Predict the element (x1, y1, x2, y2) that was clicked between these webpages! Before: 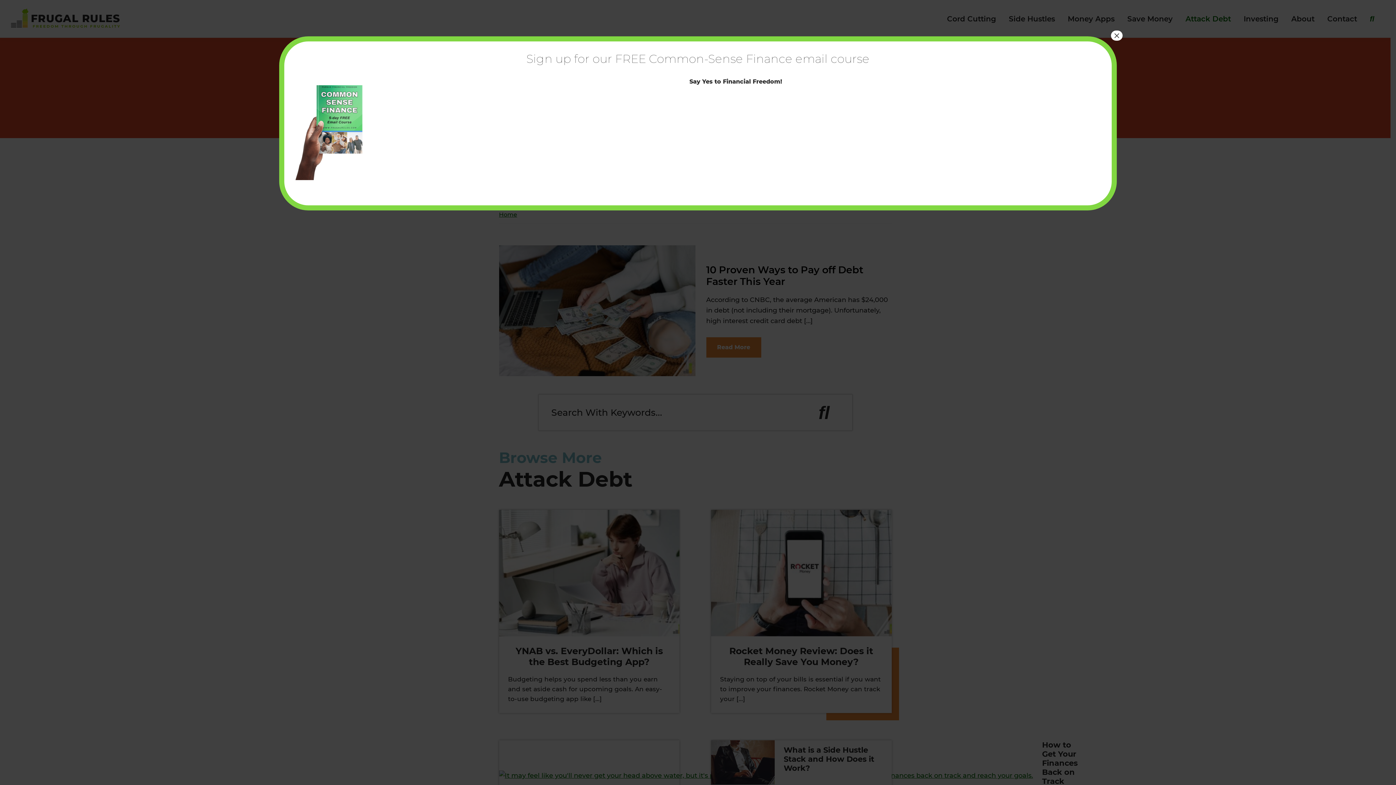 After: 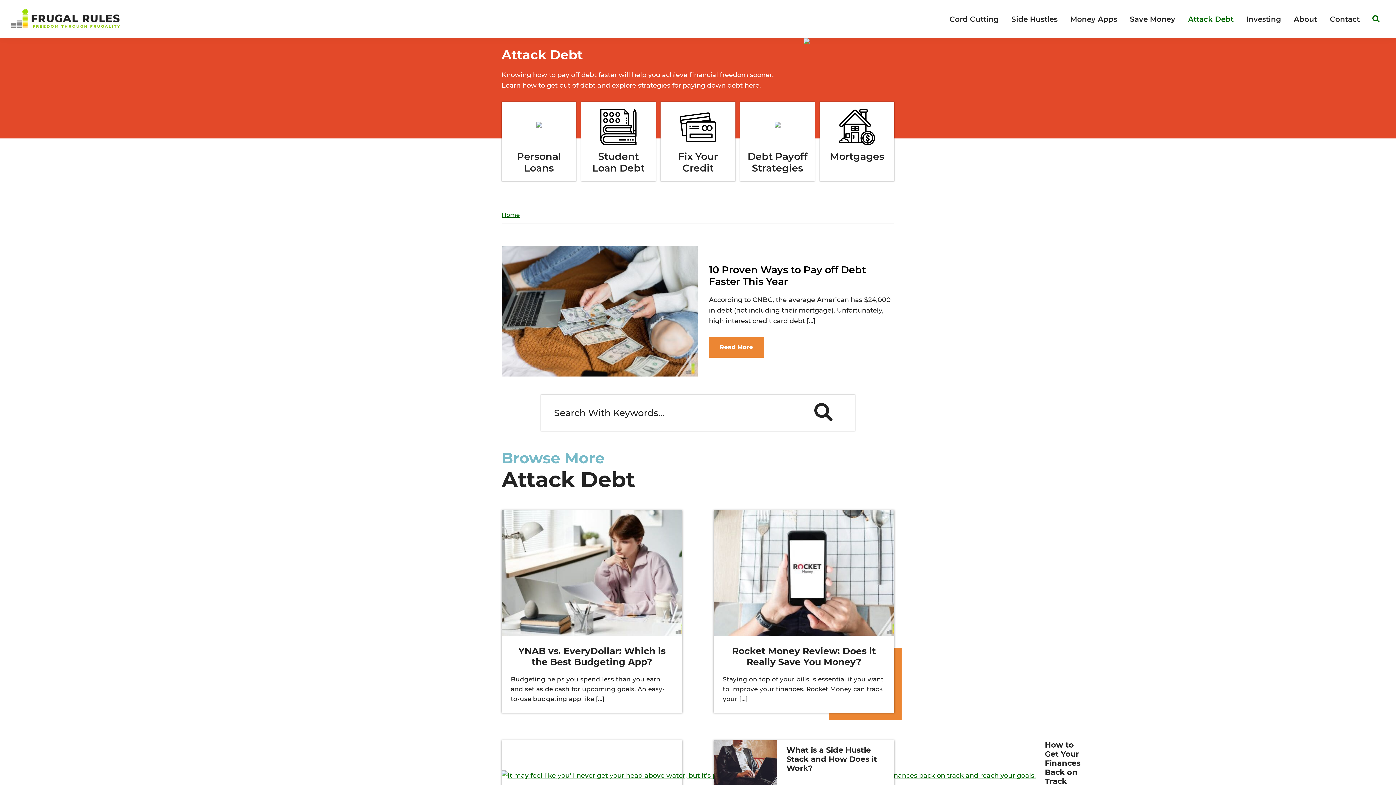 Action: label: Close bbox: (1111, 30, 1122, 40)